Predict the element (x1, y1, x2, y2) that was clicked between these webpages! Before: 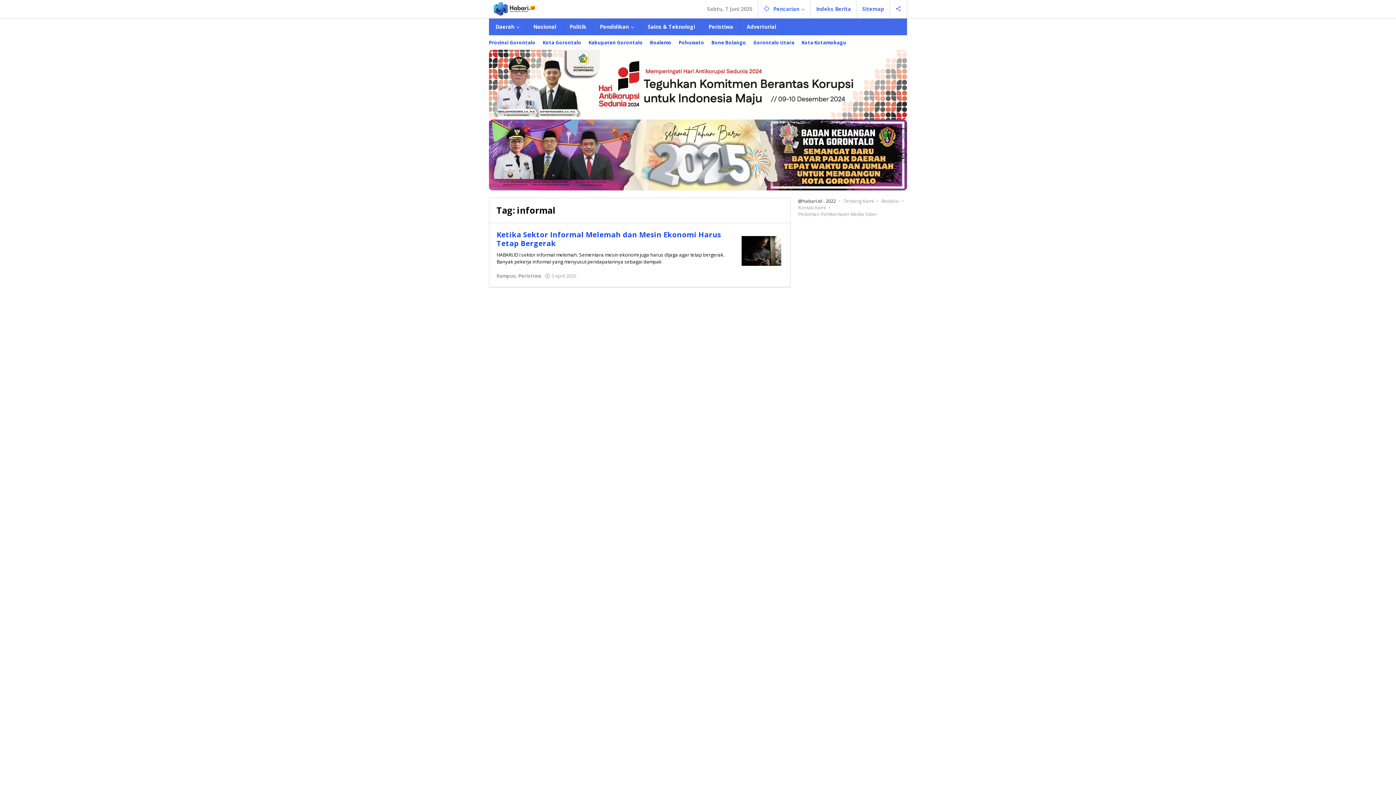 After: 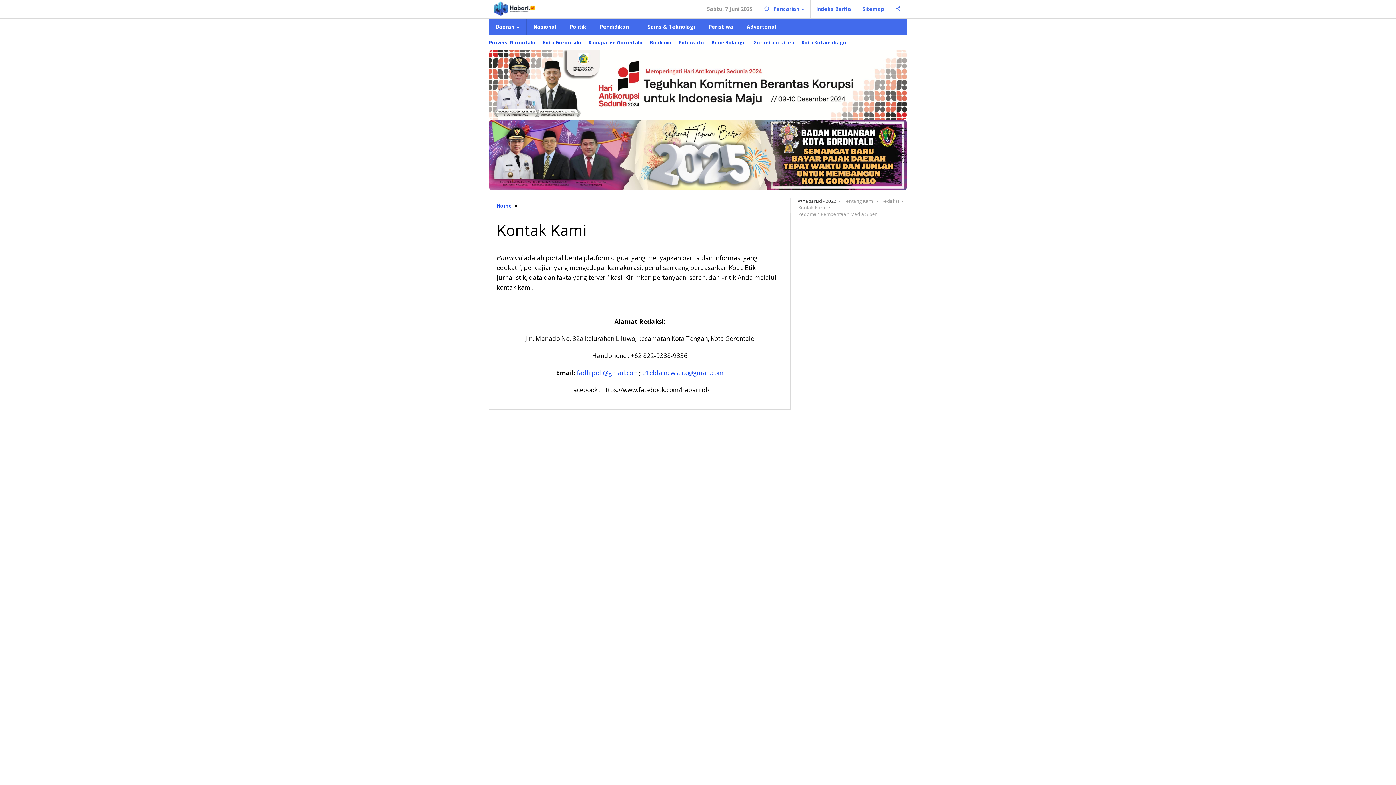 Action: label: Kontak Kami bbox: (798, 204, 825, 210)